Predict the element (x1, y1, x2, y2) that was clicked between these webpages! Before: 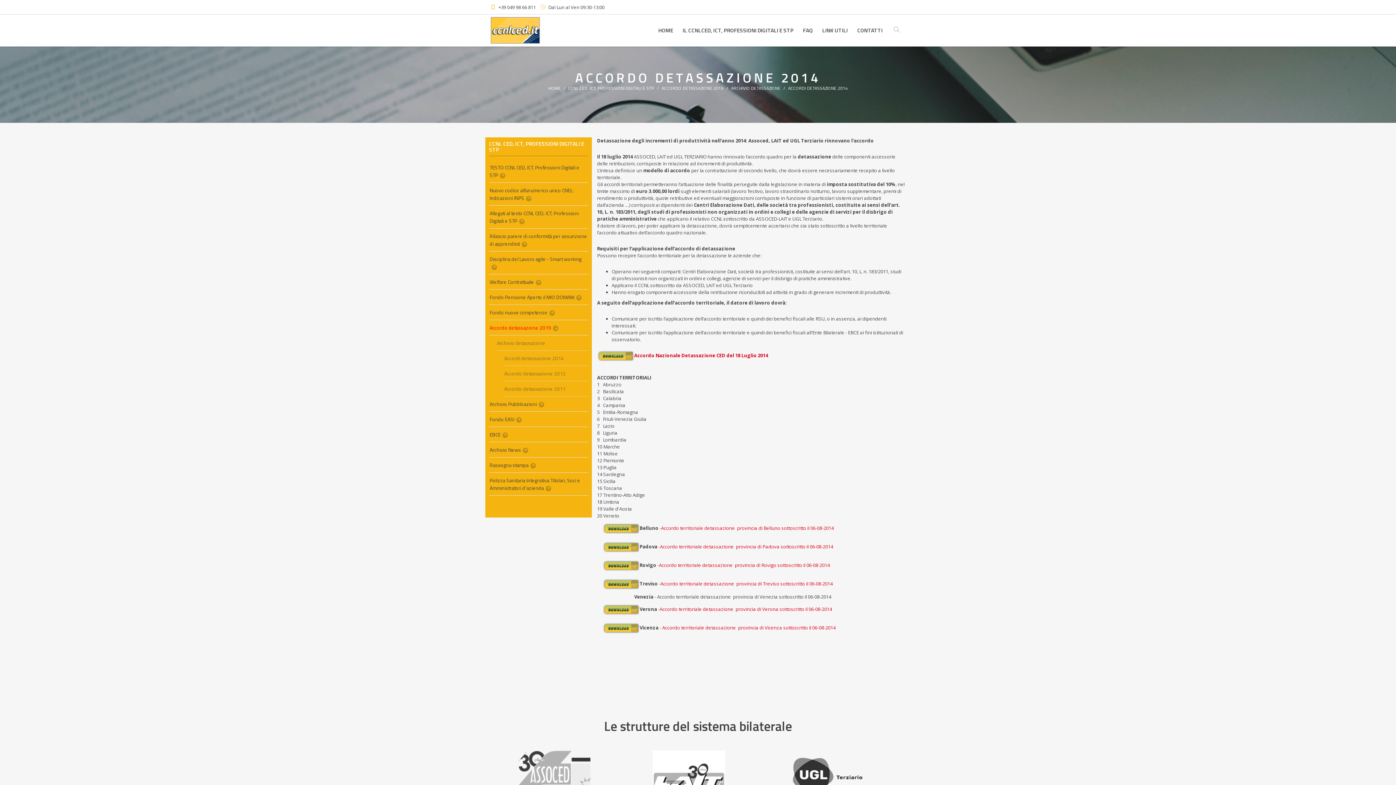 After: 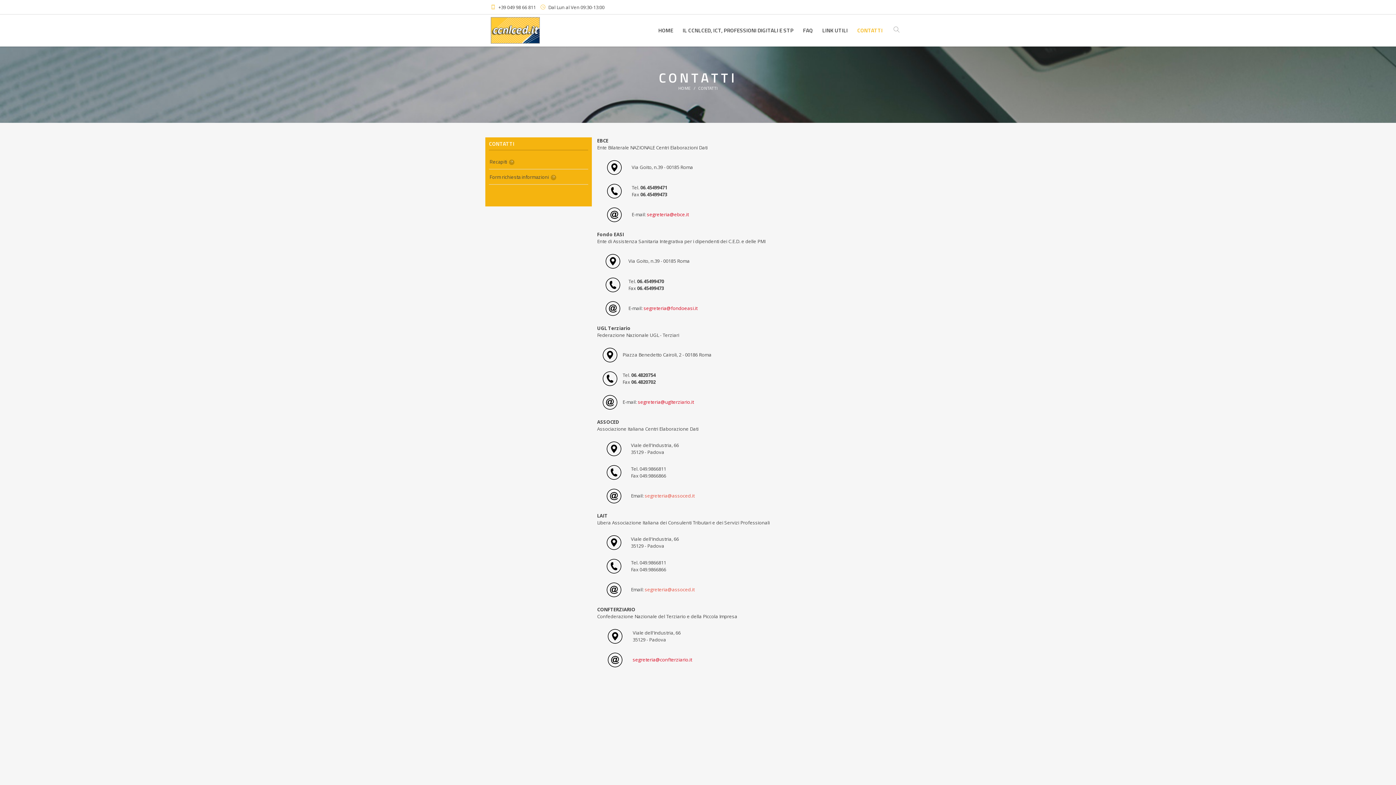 Action: label: CONTATTI bbox: (852, 14, 882, 39)